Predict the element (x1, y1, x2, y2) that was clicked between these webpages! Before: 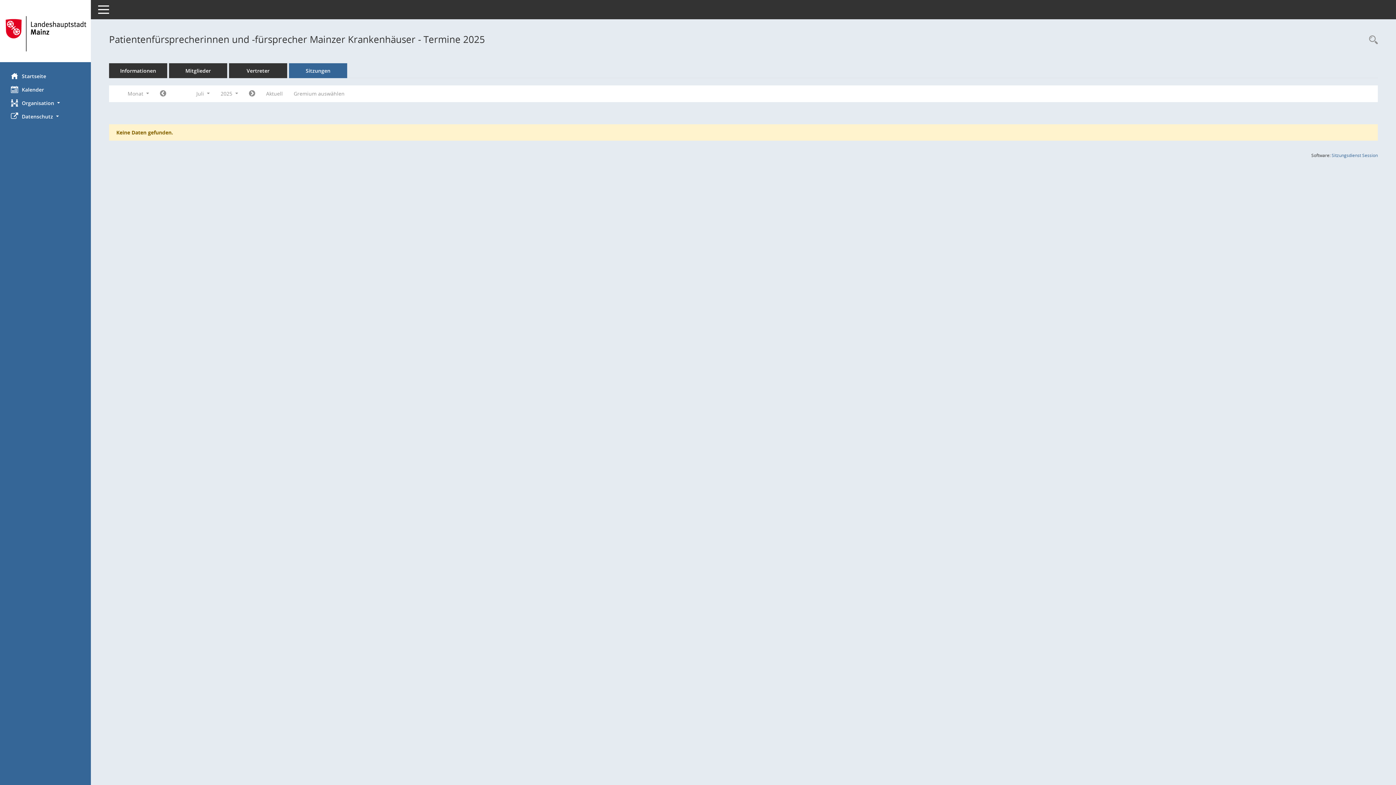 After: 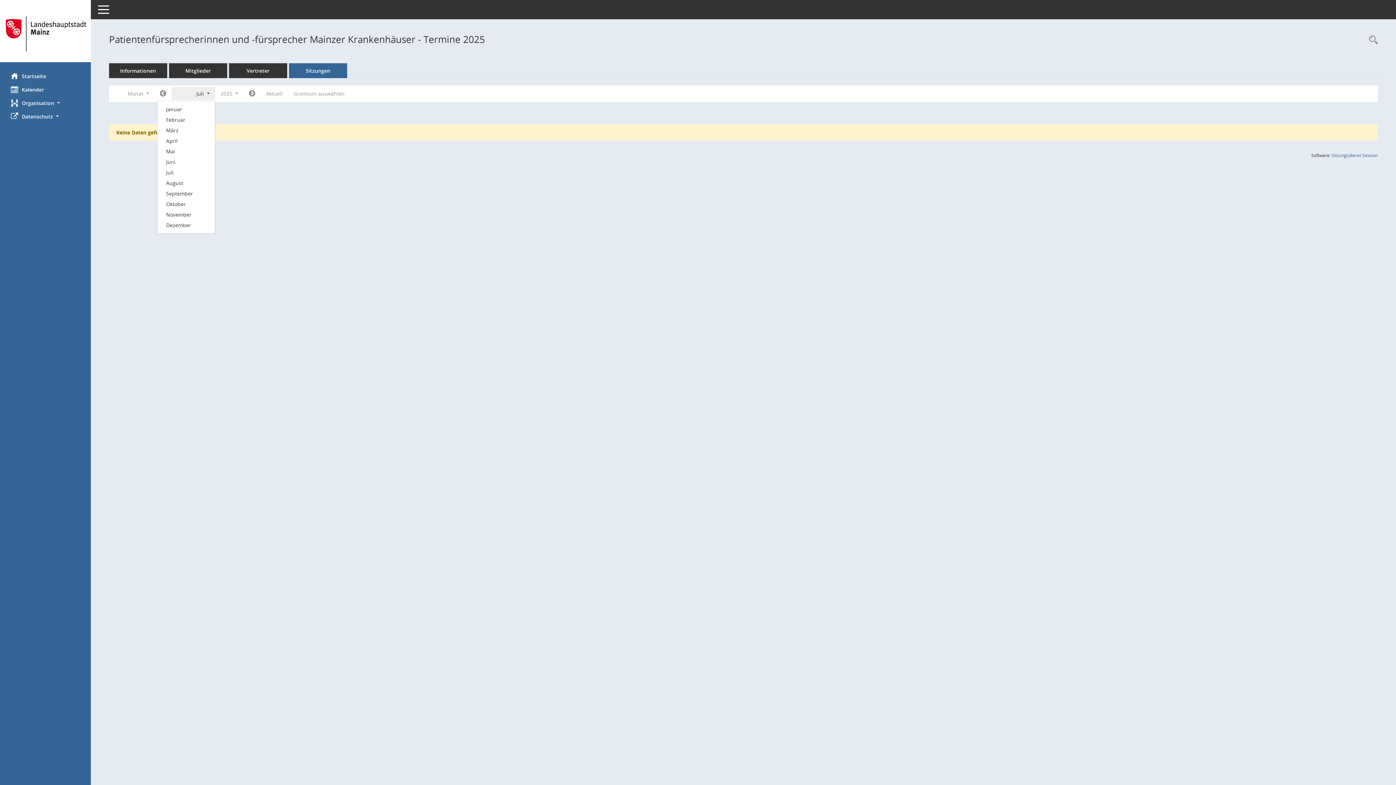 Action: label: Monat auswählen bbox: (171, 87, 215, 100)